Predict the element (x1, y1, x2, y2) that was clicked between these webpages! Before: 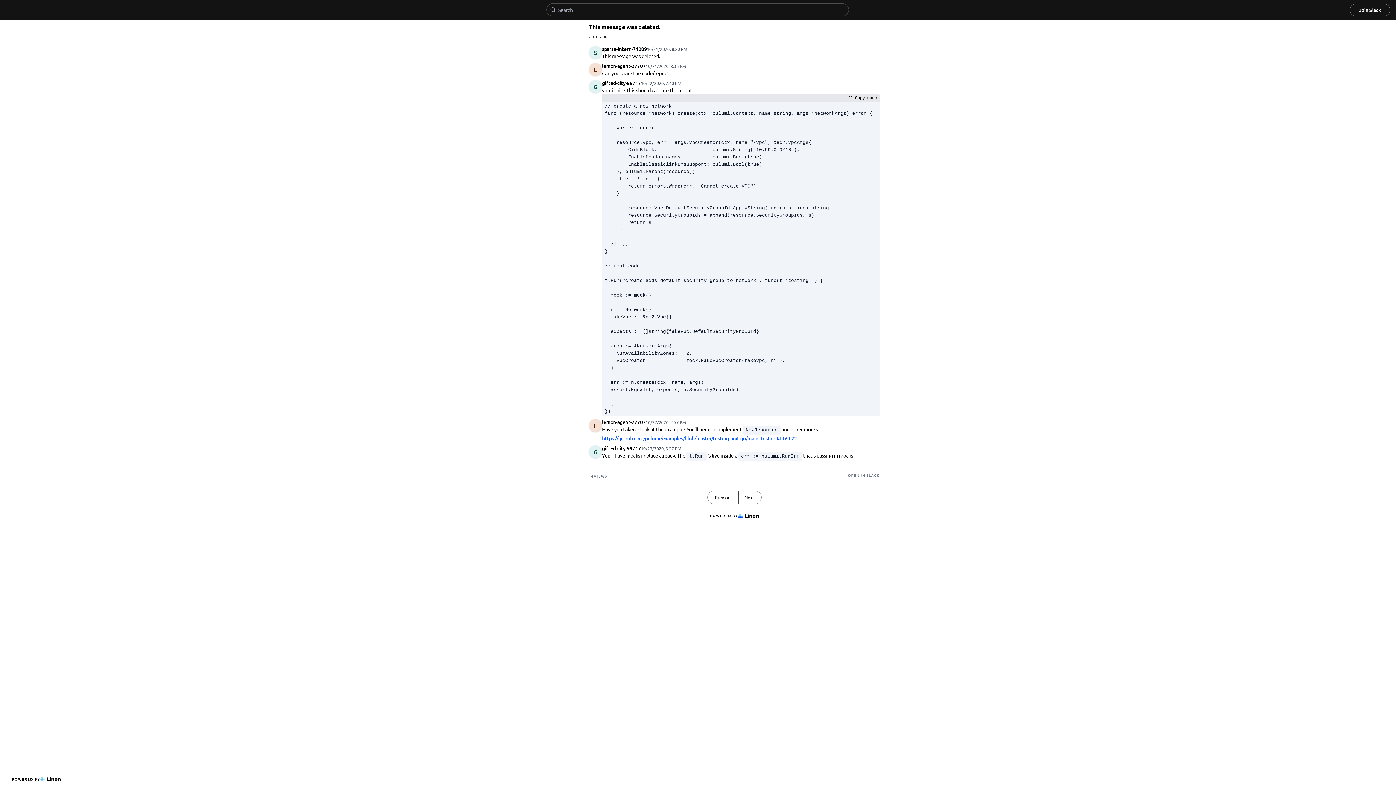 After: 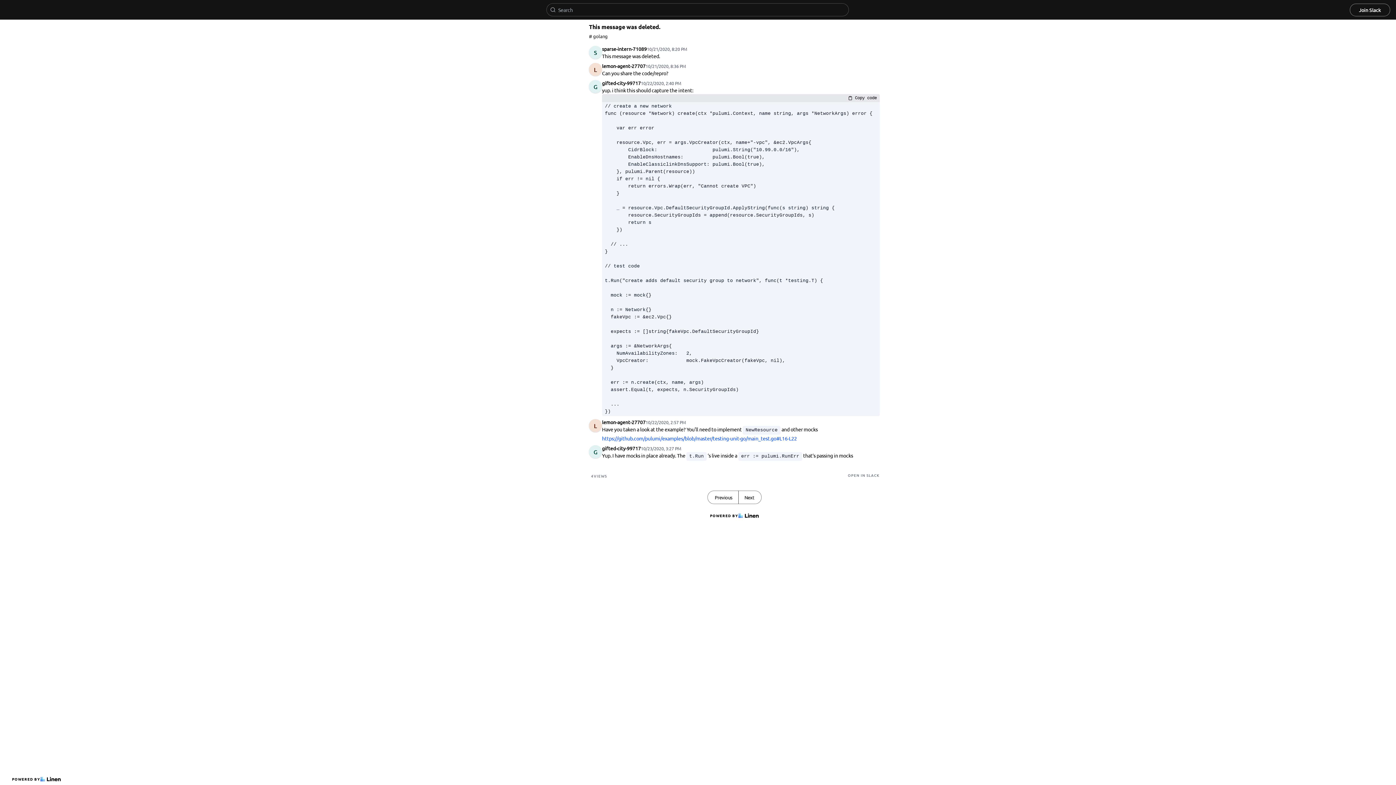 Action: label: OPEN IN SLACK bbox: (848, 472, 880, 478)